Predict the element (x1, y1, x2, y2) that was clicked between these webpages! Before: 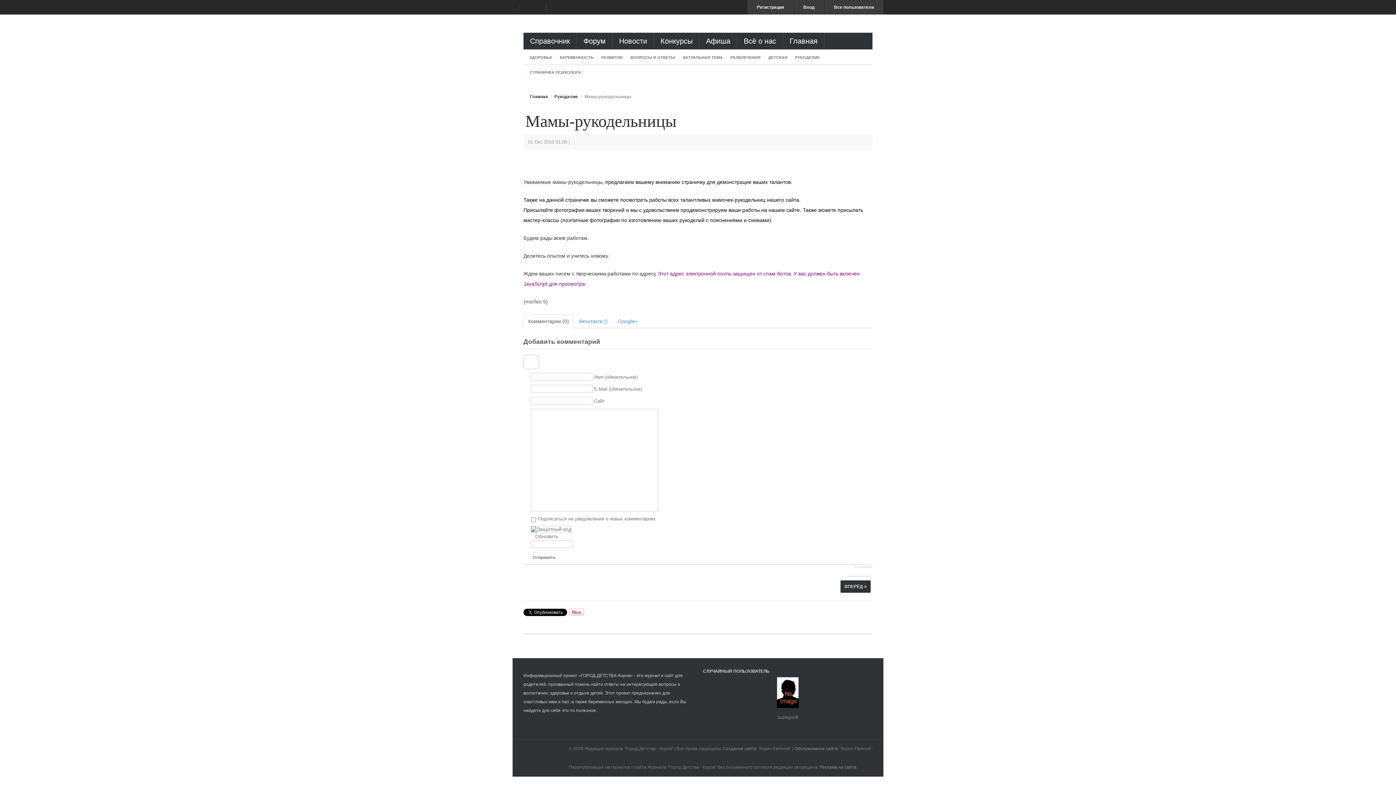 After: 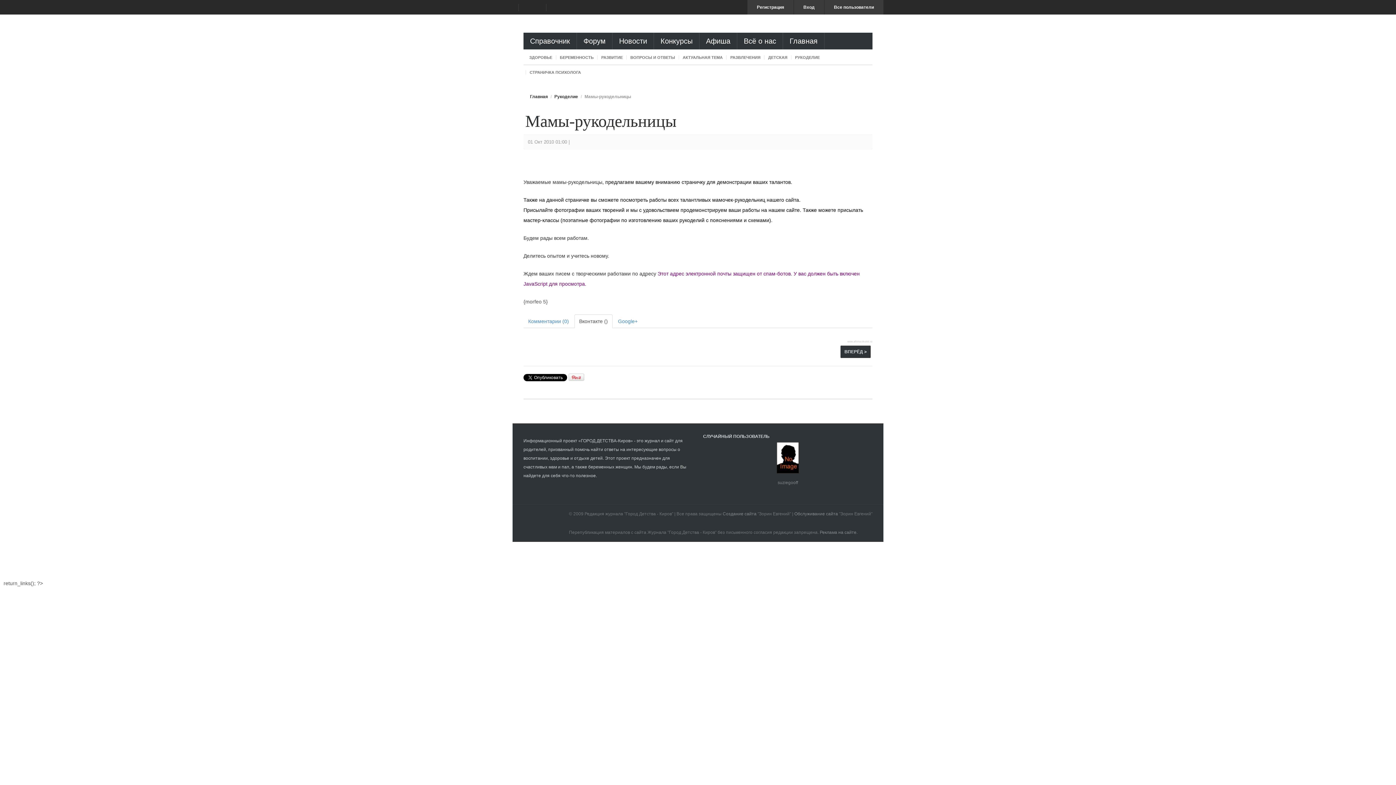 Action: bbox: (574, 314, 612, 328) label: Вконтакте ()